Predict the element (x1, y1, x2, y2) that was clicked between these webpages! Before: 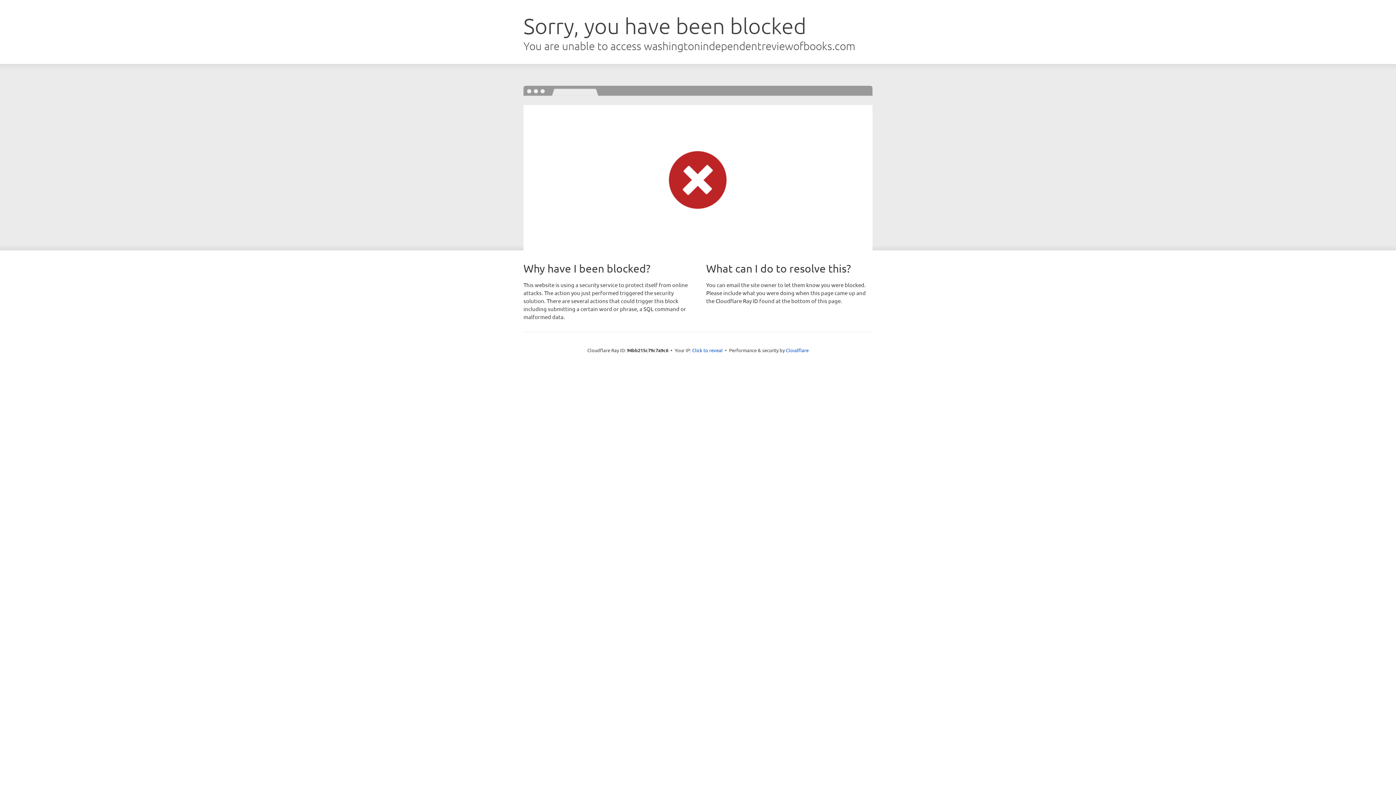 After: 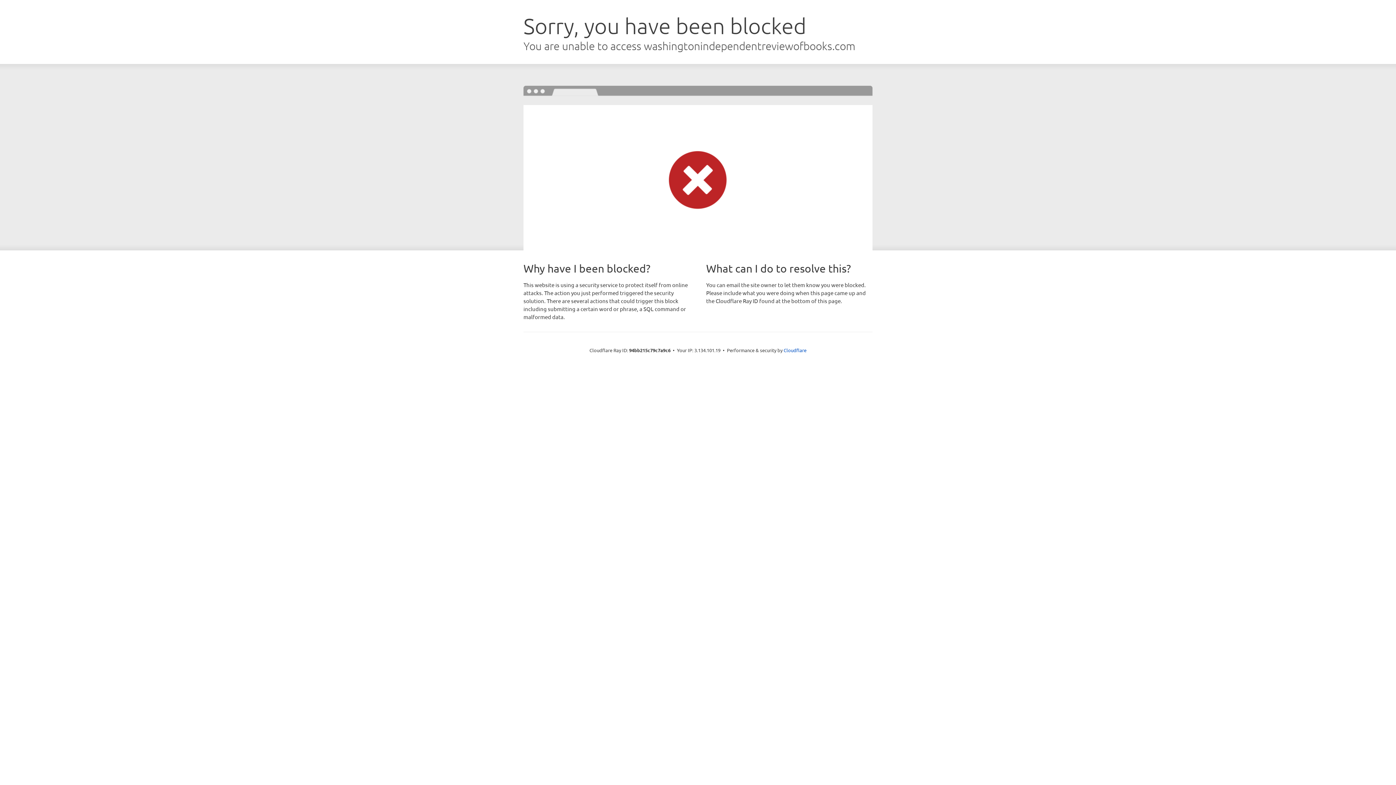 Action: bbox: (692, 346, 722, 353) label: Click to reveal